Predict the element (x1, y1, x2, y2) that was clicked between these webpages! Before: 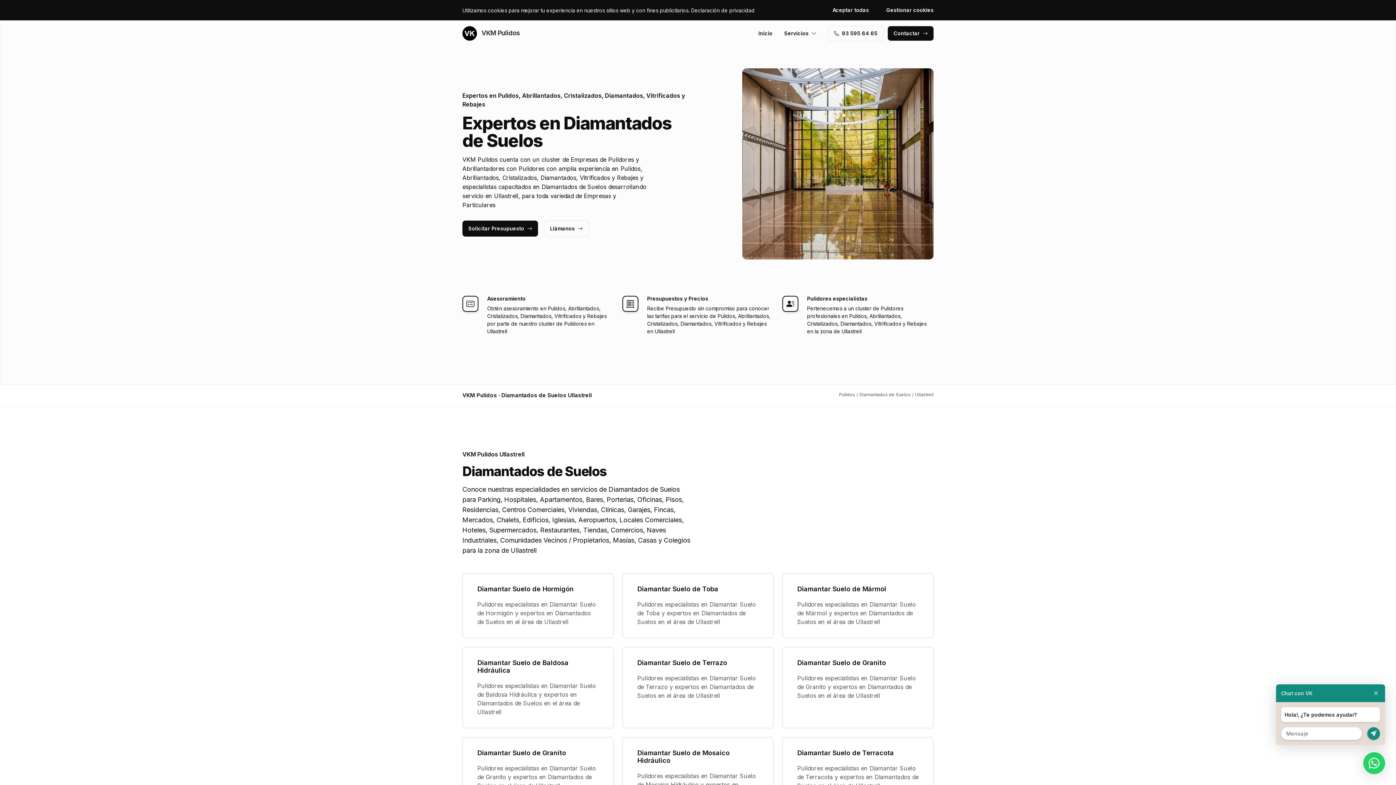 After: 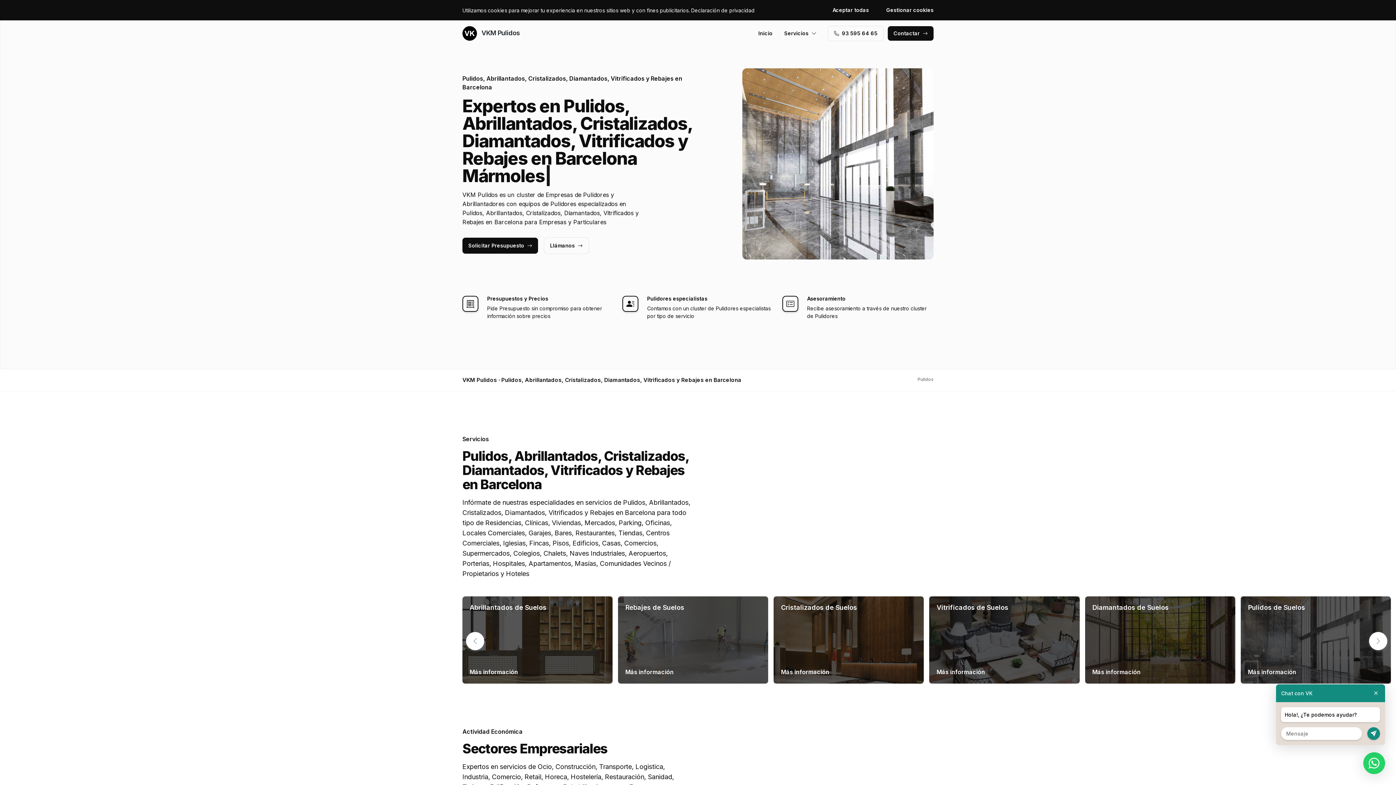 Action: label: Pulidos bbox: (839, 392, 855, 397)